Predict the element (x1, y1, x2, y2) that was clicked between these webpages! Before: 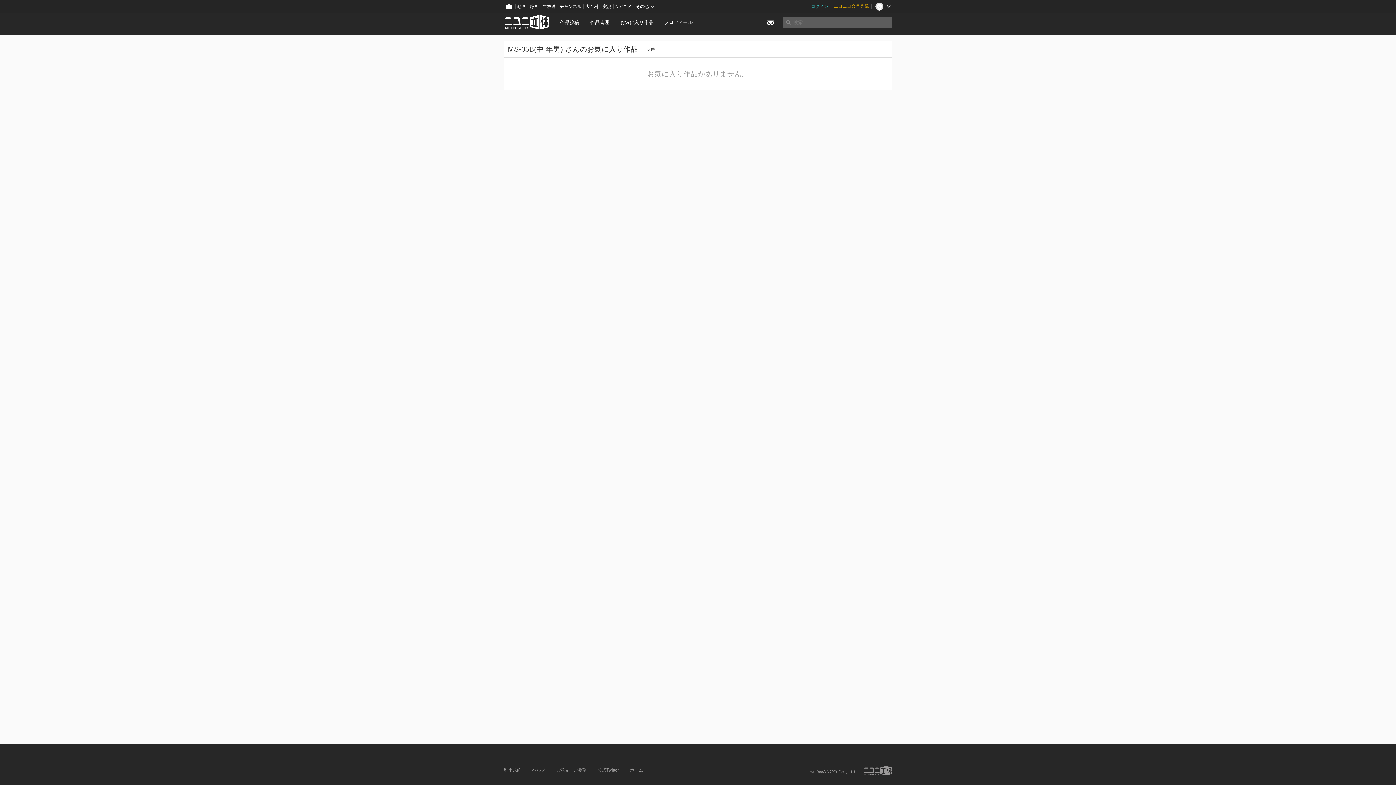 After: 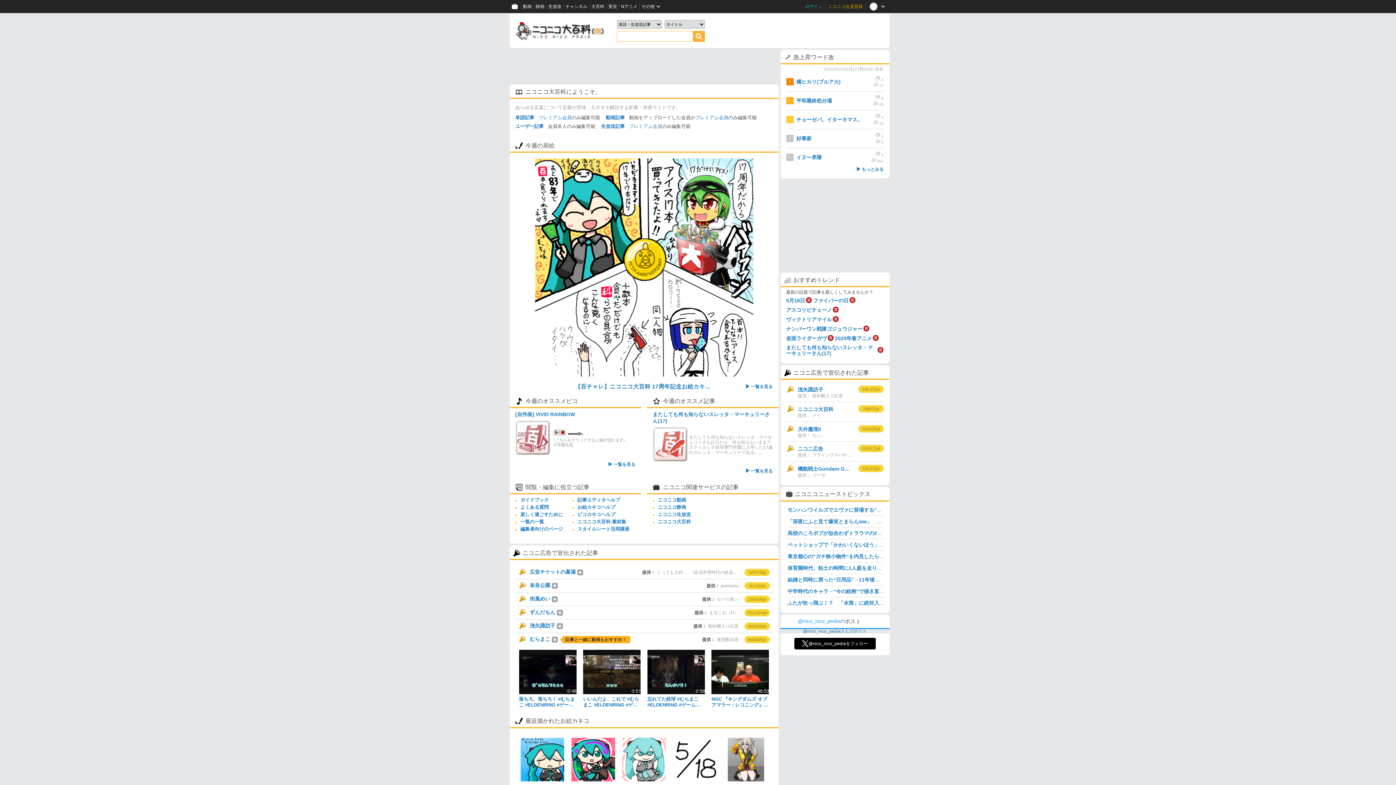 Action: bbox: (583, 0, 600, 13) label: 大百科